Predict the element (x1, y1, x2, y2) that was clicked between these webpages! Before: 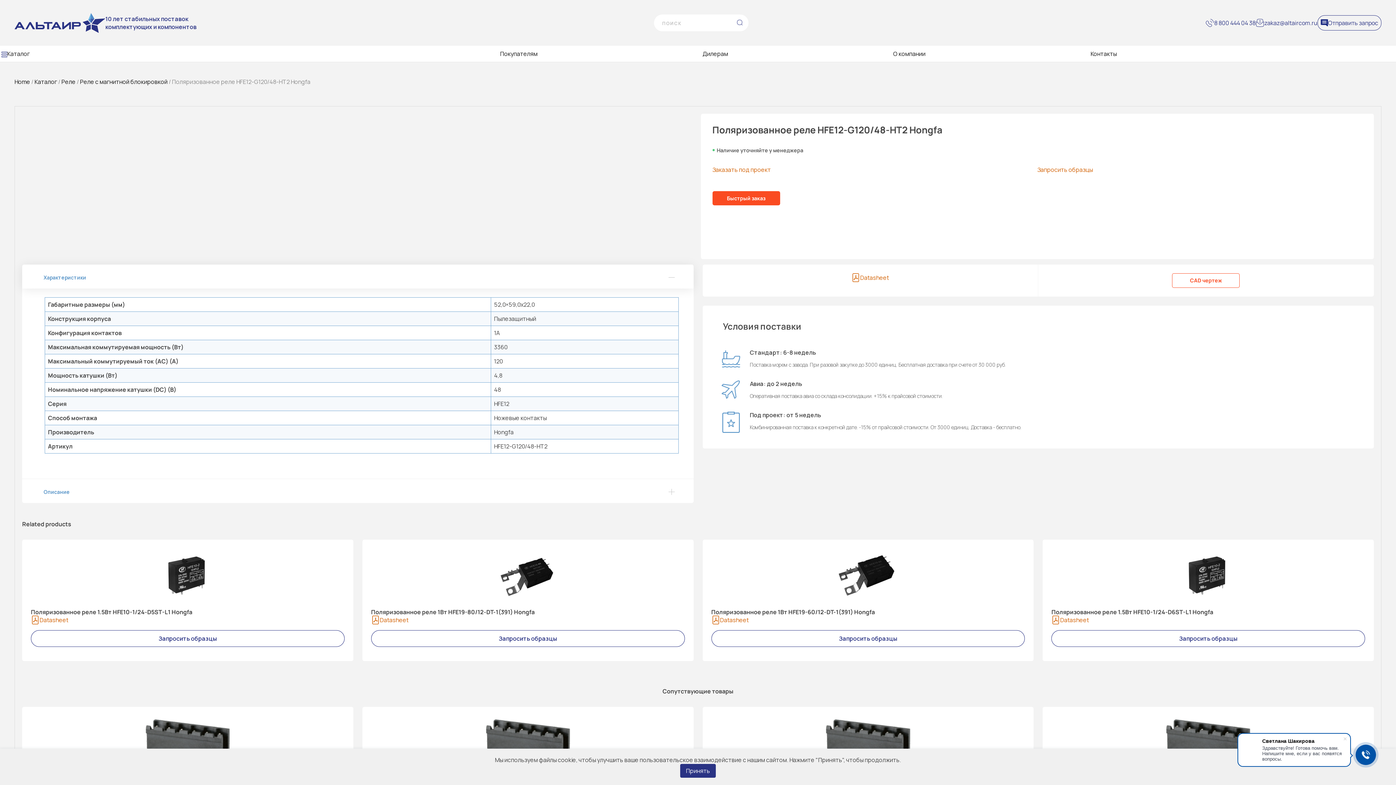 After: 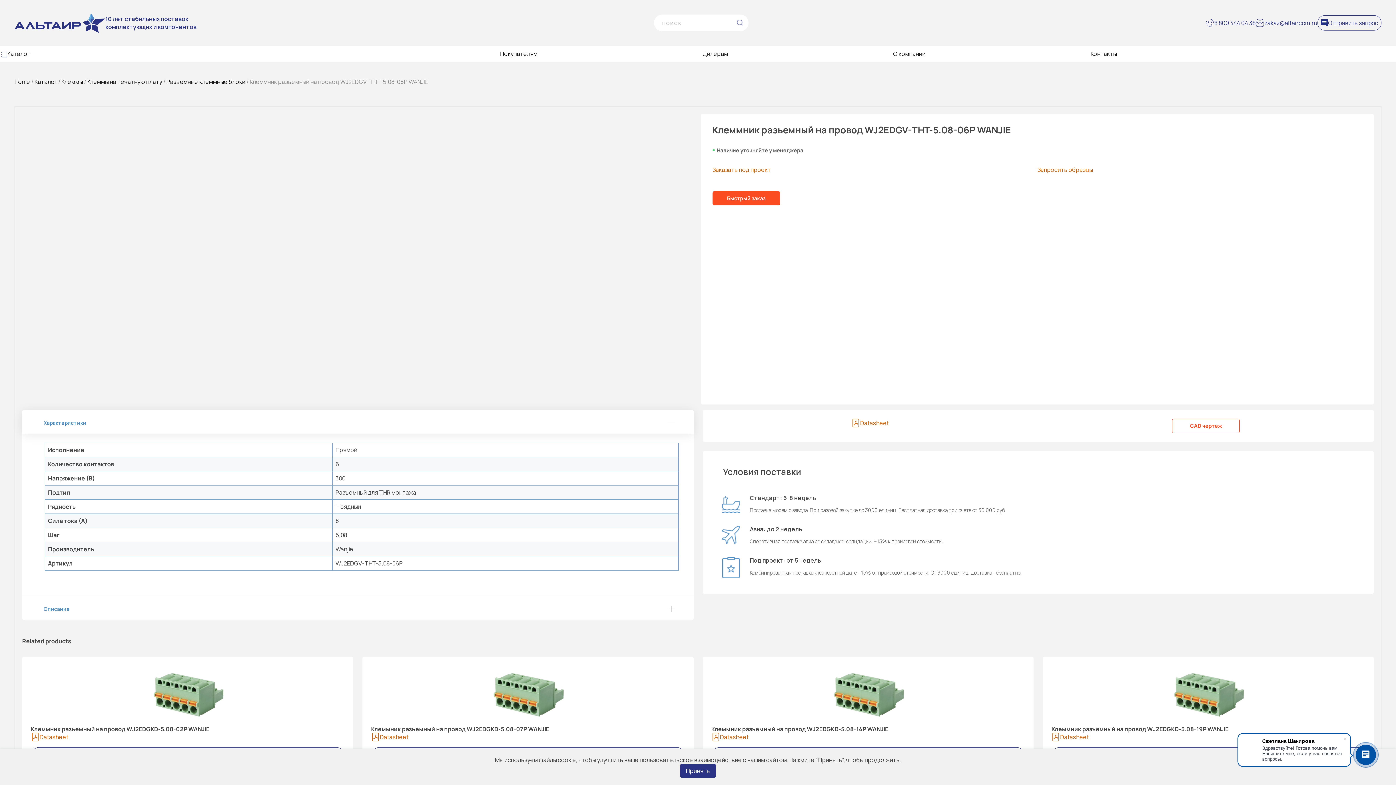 Action: bbox: (30, 716, 344, 770)